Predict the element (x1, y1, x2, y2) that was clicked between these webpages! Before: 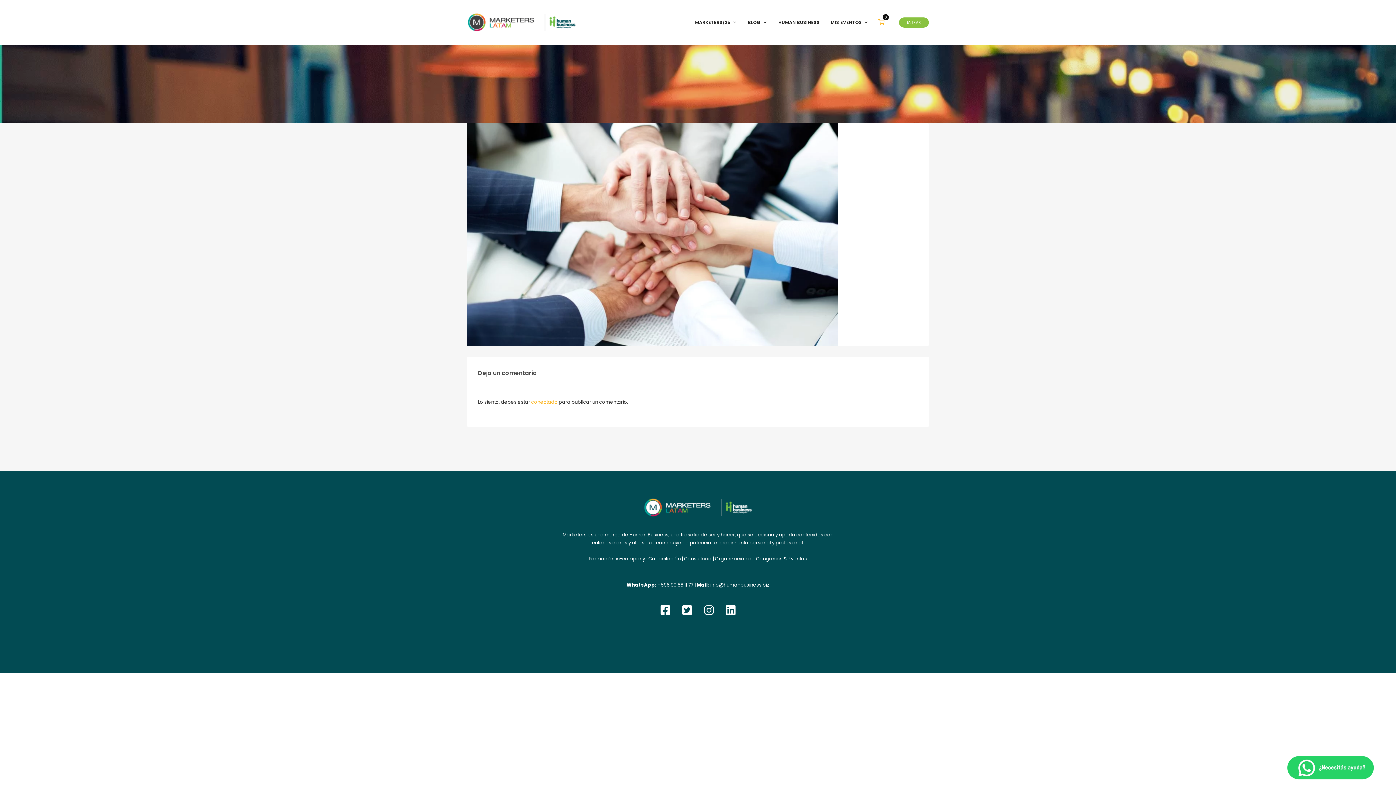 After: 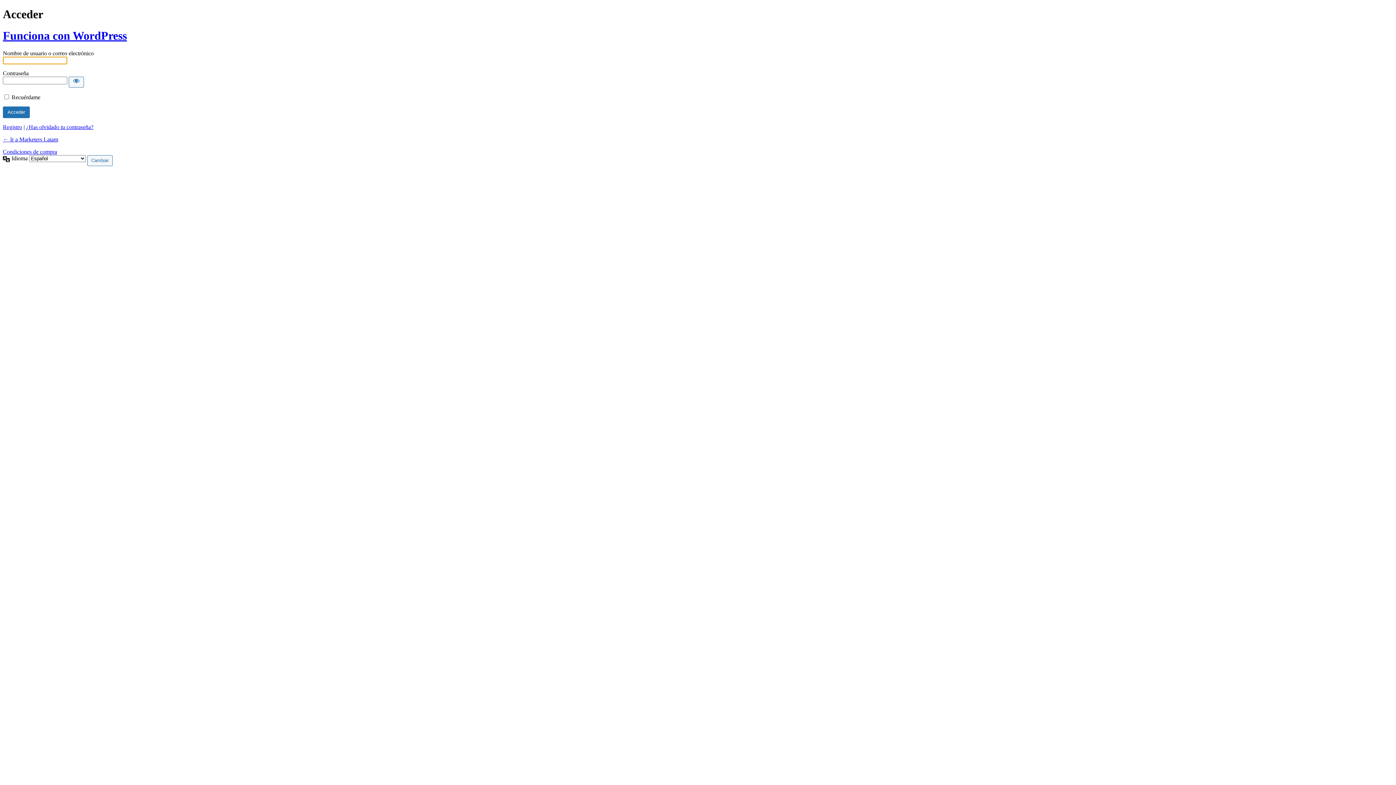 Action: label: conectado bbox: (531, 398, 557, 405)